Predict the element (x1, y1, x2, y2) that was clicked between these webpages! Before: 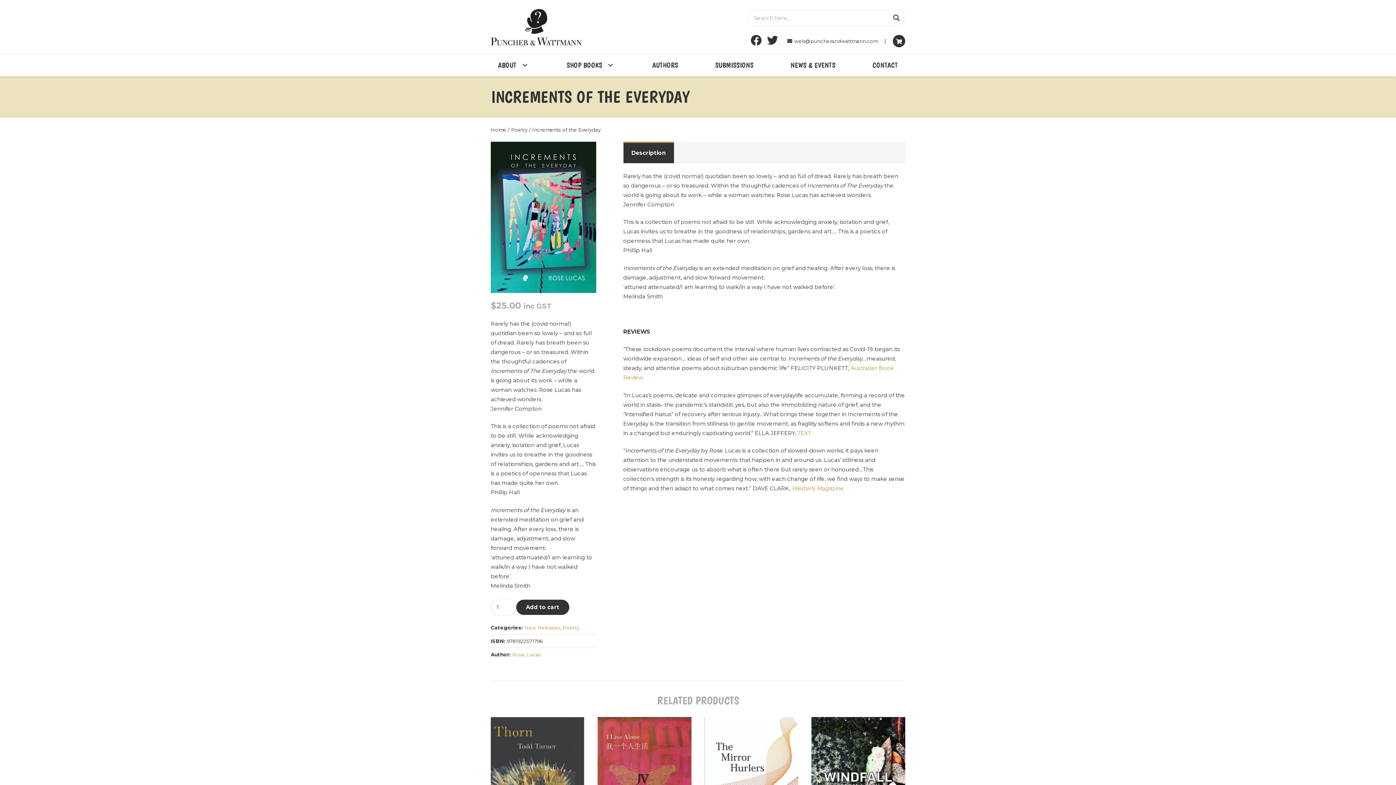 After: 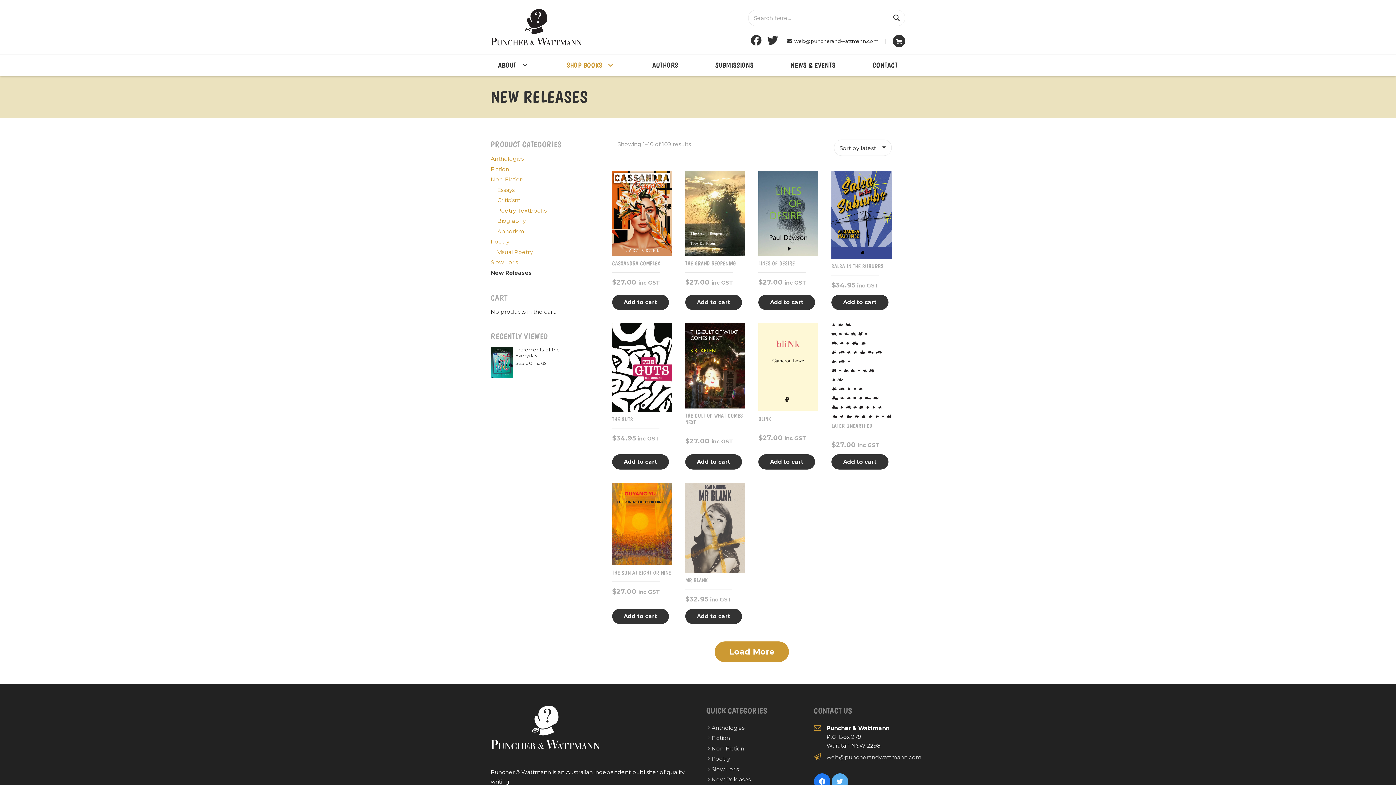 Action: label: New Releases bbox: (524, 625, 560, 630)